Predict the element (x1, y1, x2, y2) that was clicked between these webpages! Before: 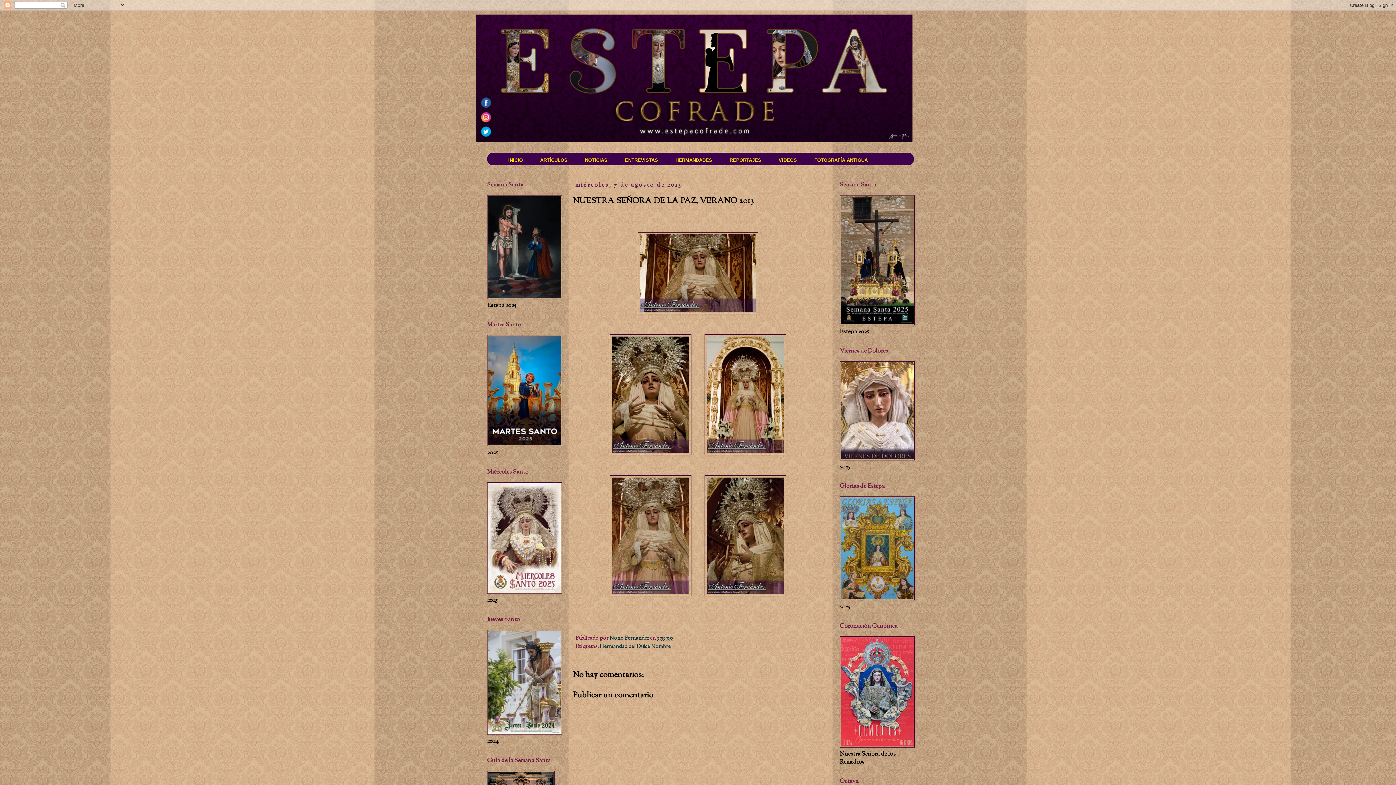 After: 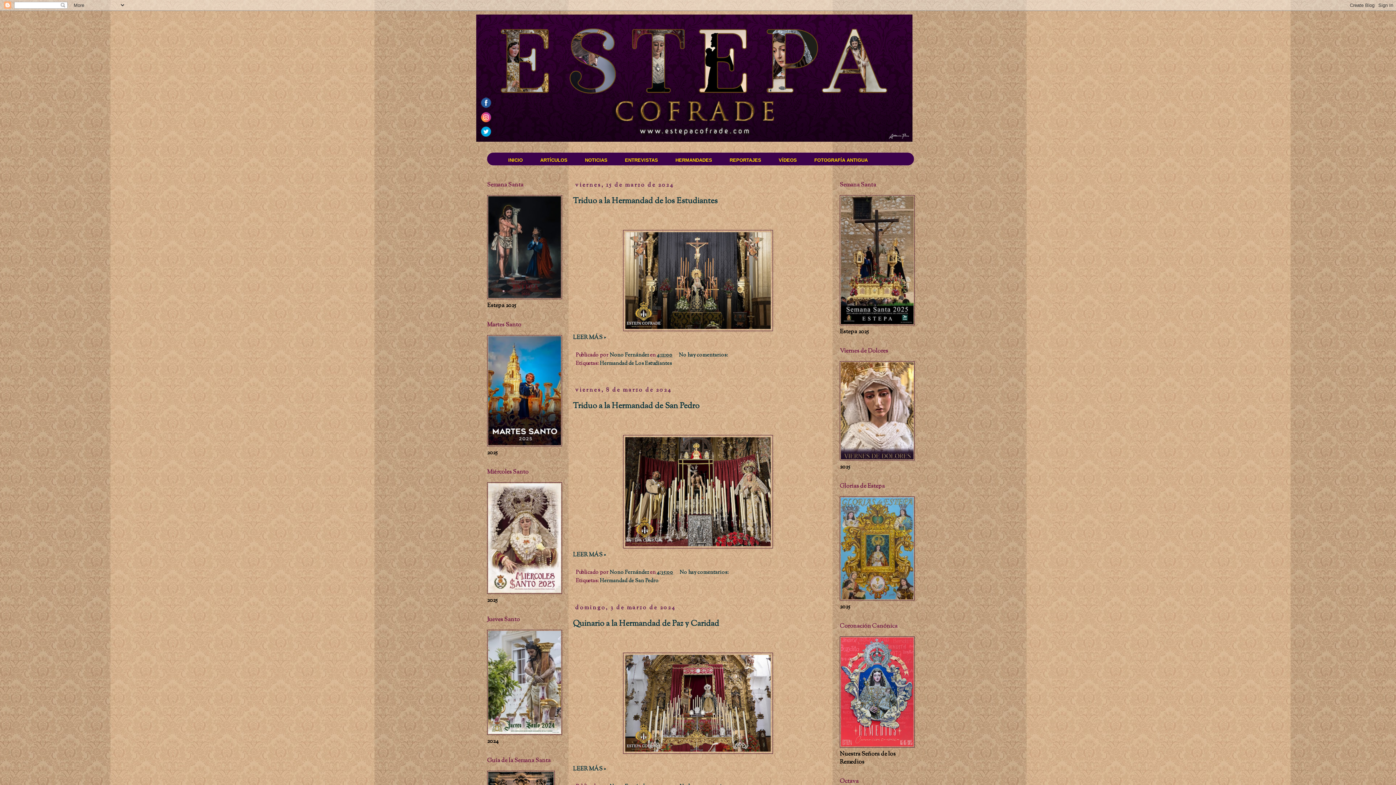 Action: label: INICIO bbox: (499, 154, 531, 166)